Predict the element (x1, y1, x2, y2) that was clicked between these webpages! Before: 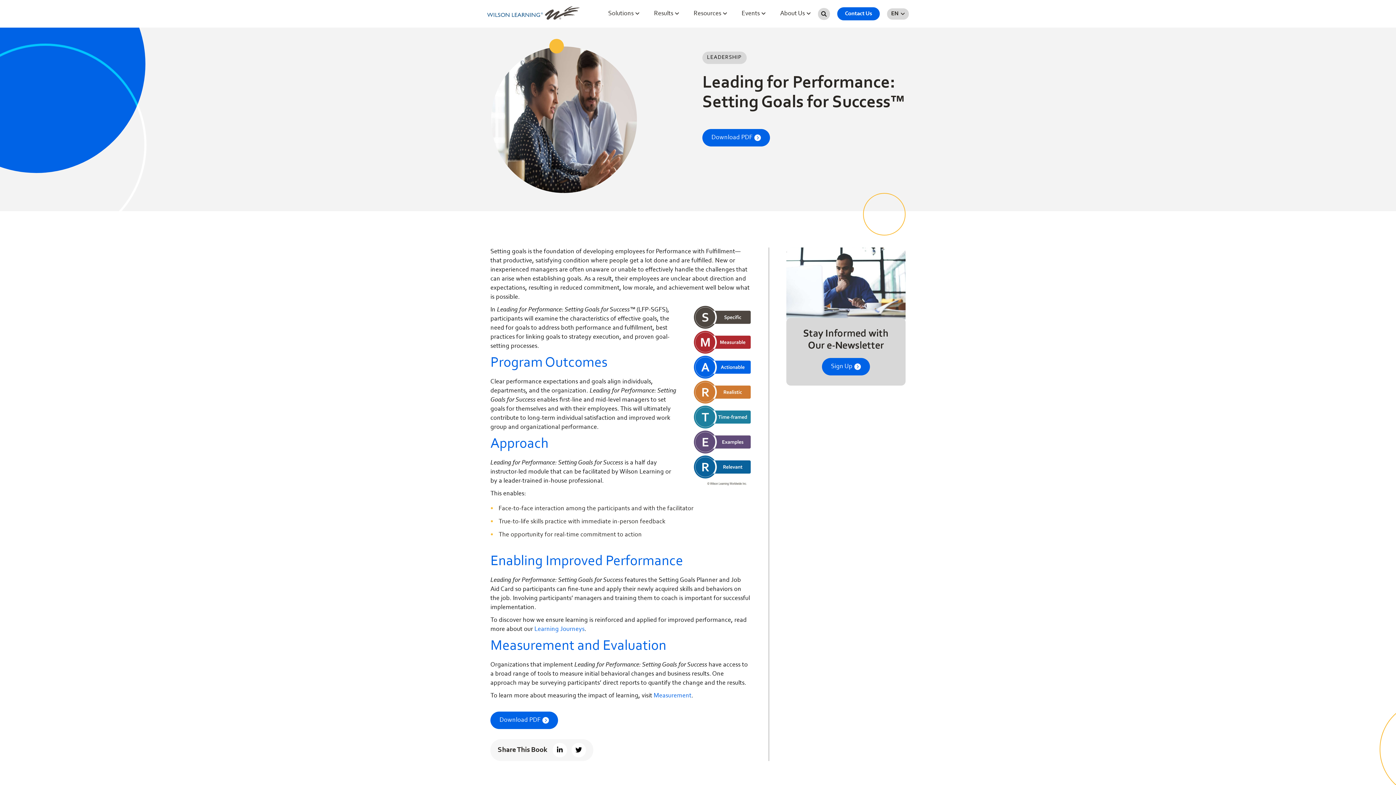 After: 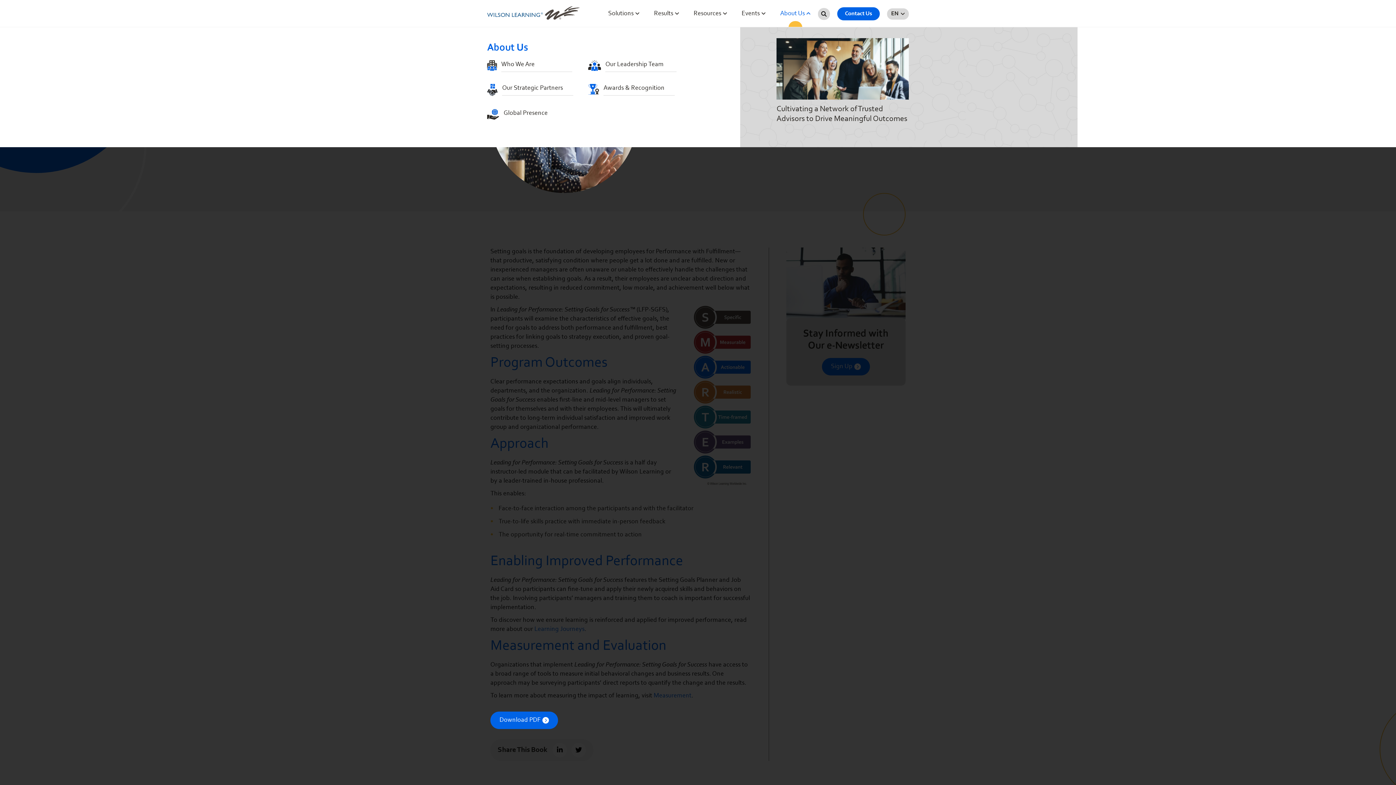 Action: label: About Us  bbox: (773, 3, 818, 24)